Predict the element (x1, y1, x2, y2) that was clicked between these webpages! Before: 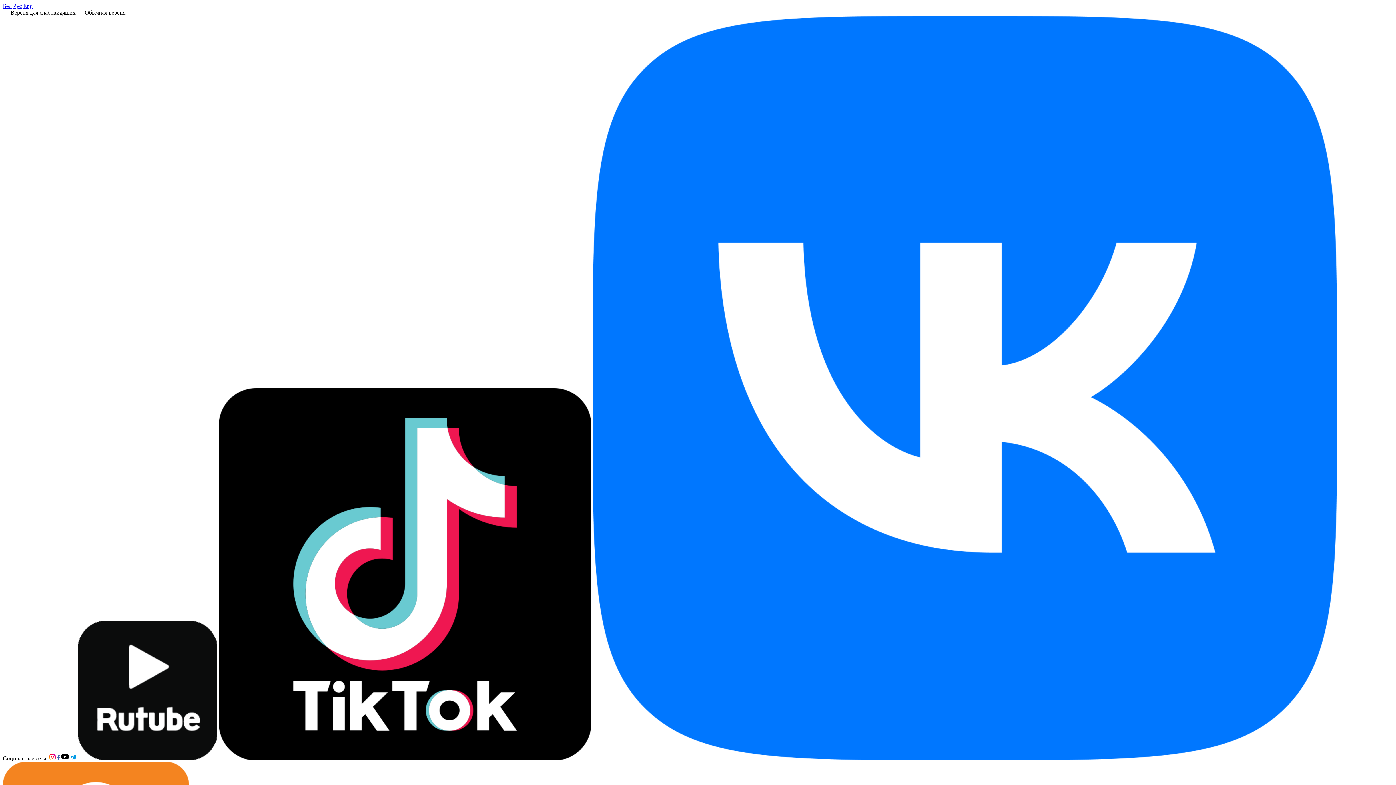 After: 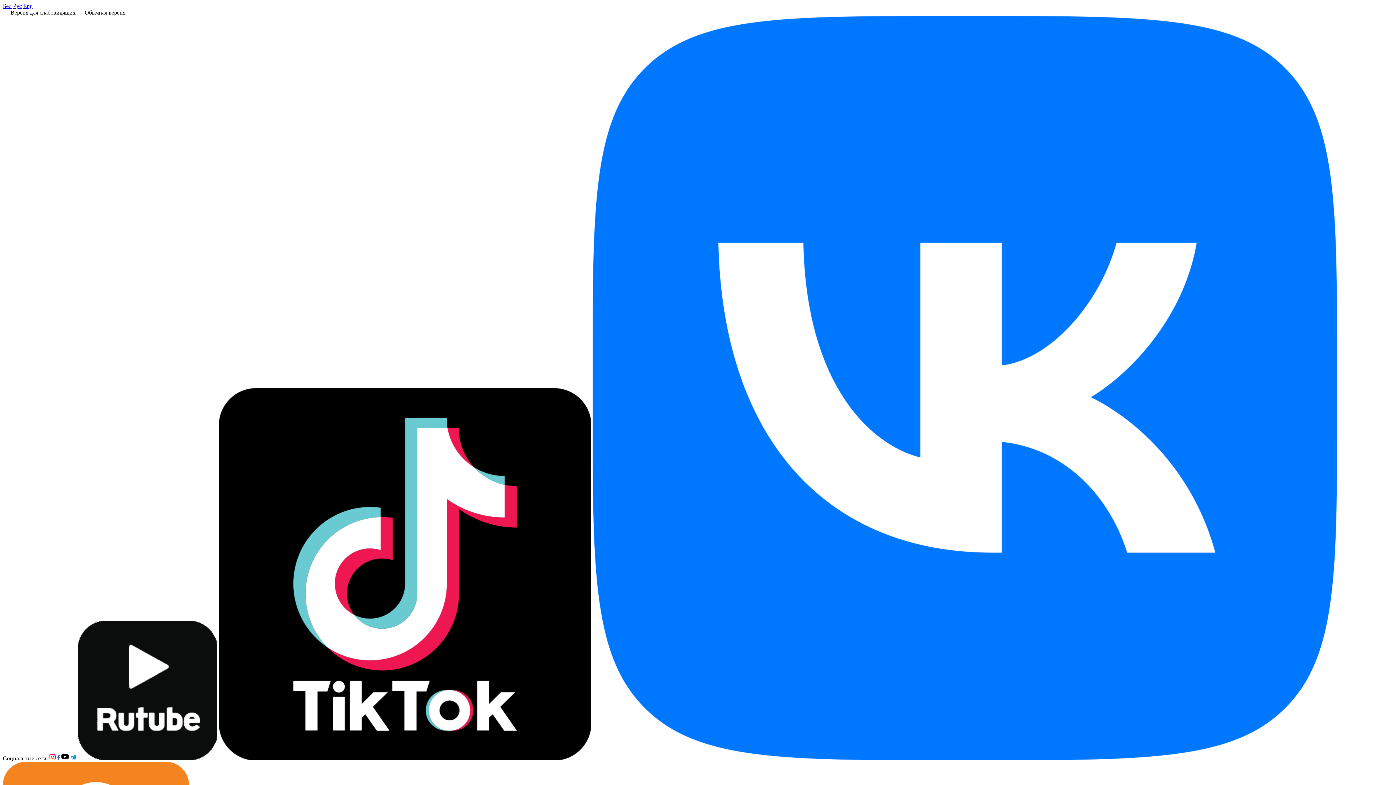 Action: label:   bbox: (61, 755, 70, 761)